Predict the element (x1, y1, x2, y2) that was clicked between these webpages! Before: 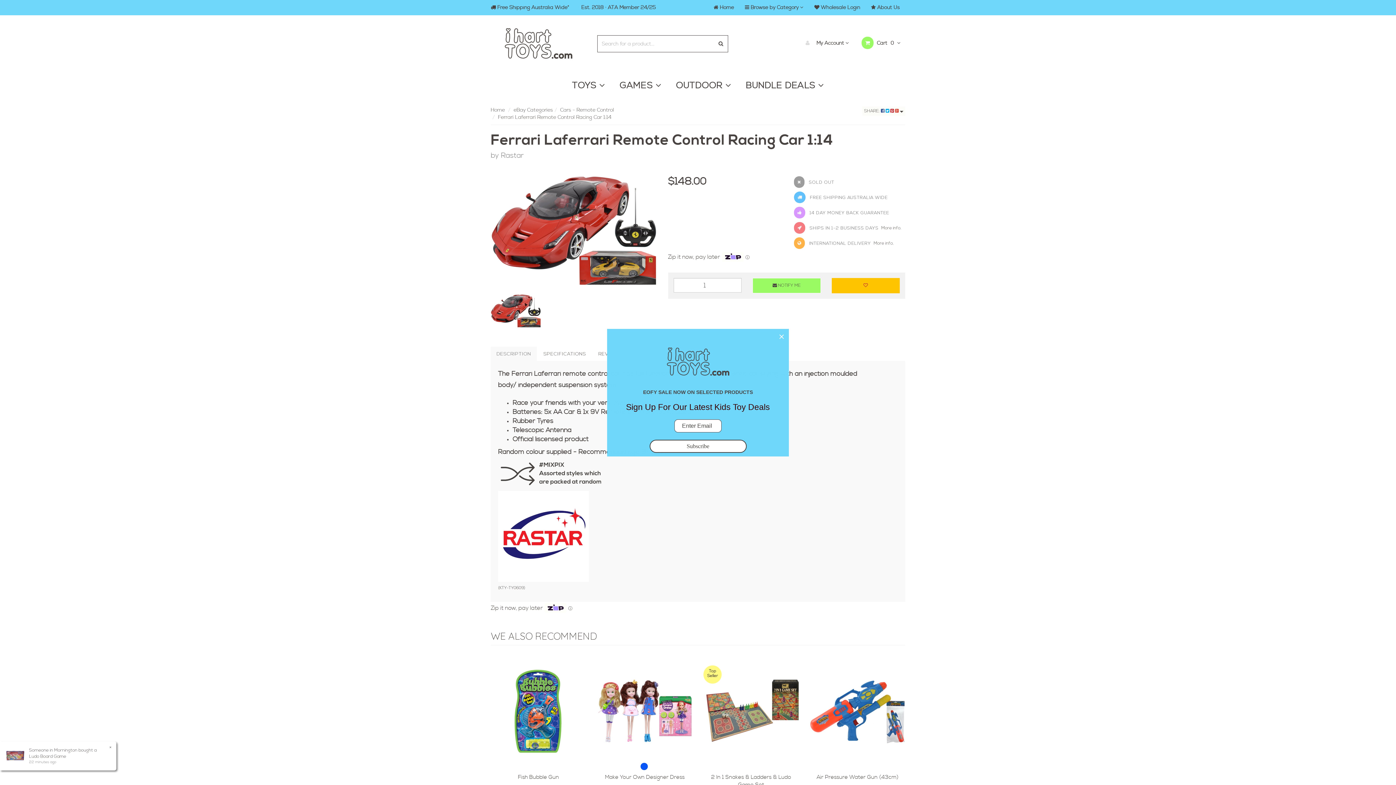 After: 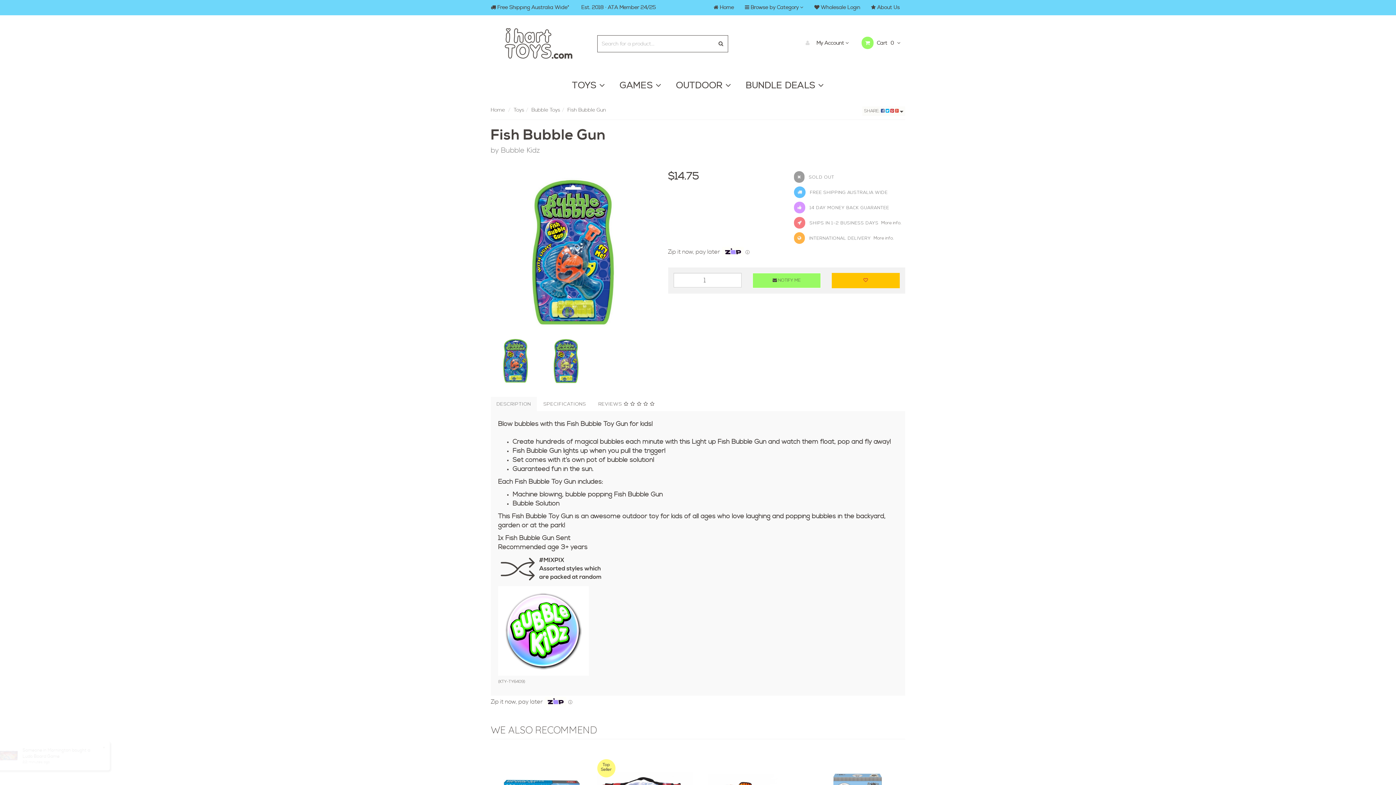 Action: bbox: (490, 664, 586, 770)